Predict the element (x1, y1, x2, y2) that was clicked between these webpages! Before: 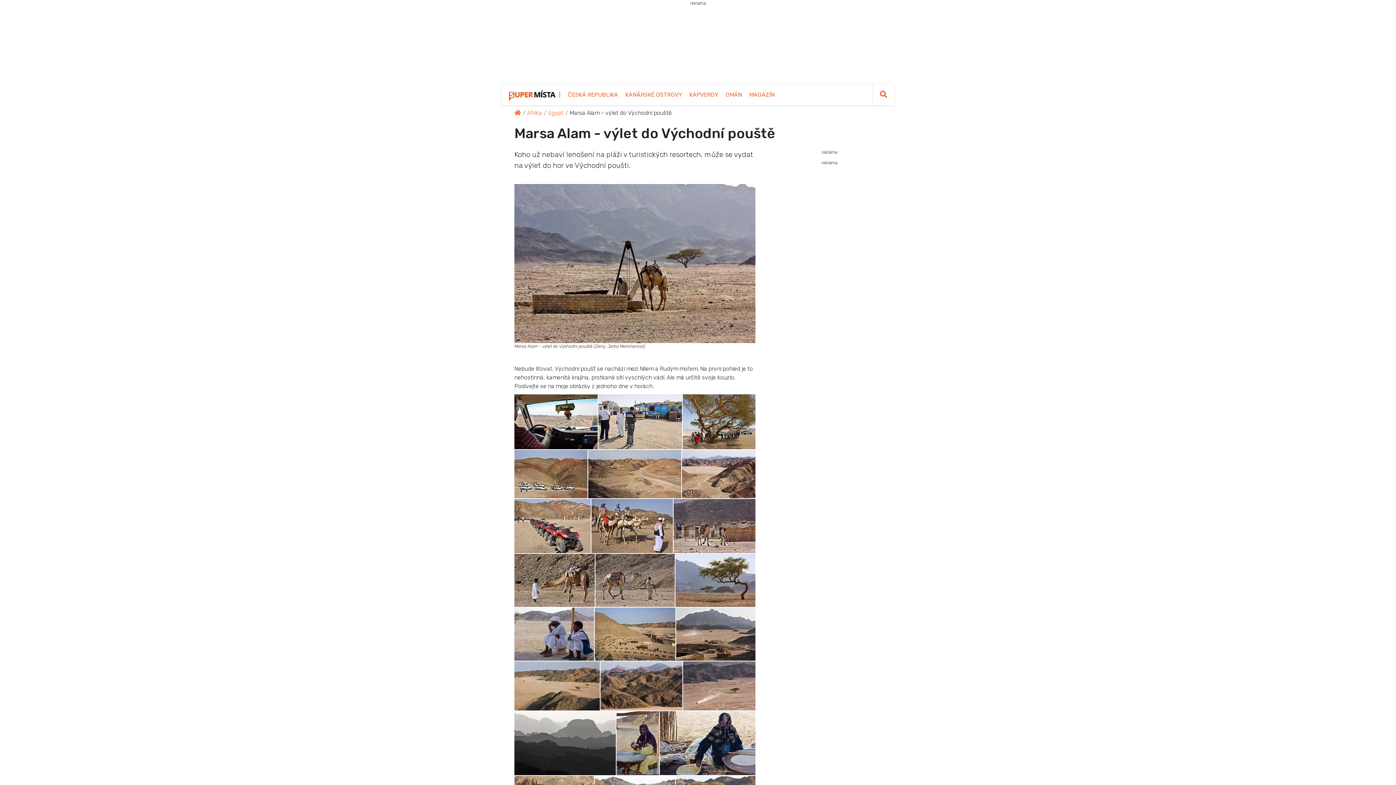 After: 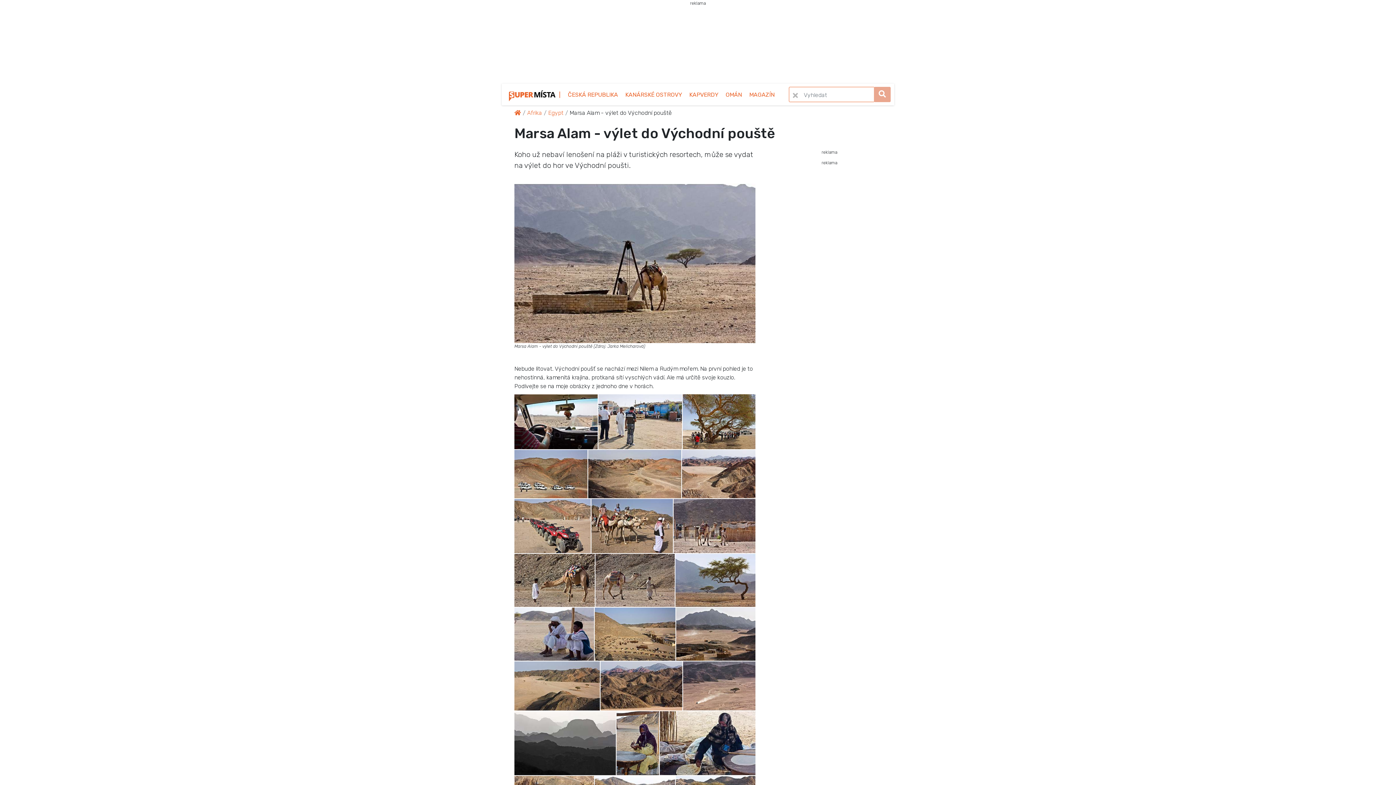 Action: bbox: (872, 83, 894, 105)